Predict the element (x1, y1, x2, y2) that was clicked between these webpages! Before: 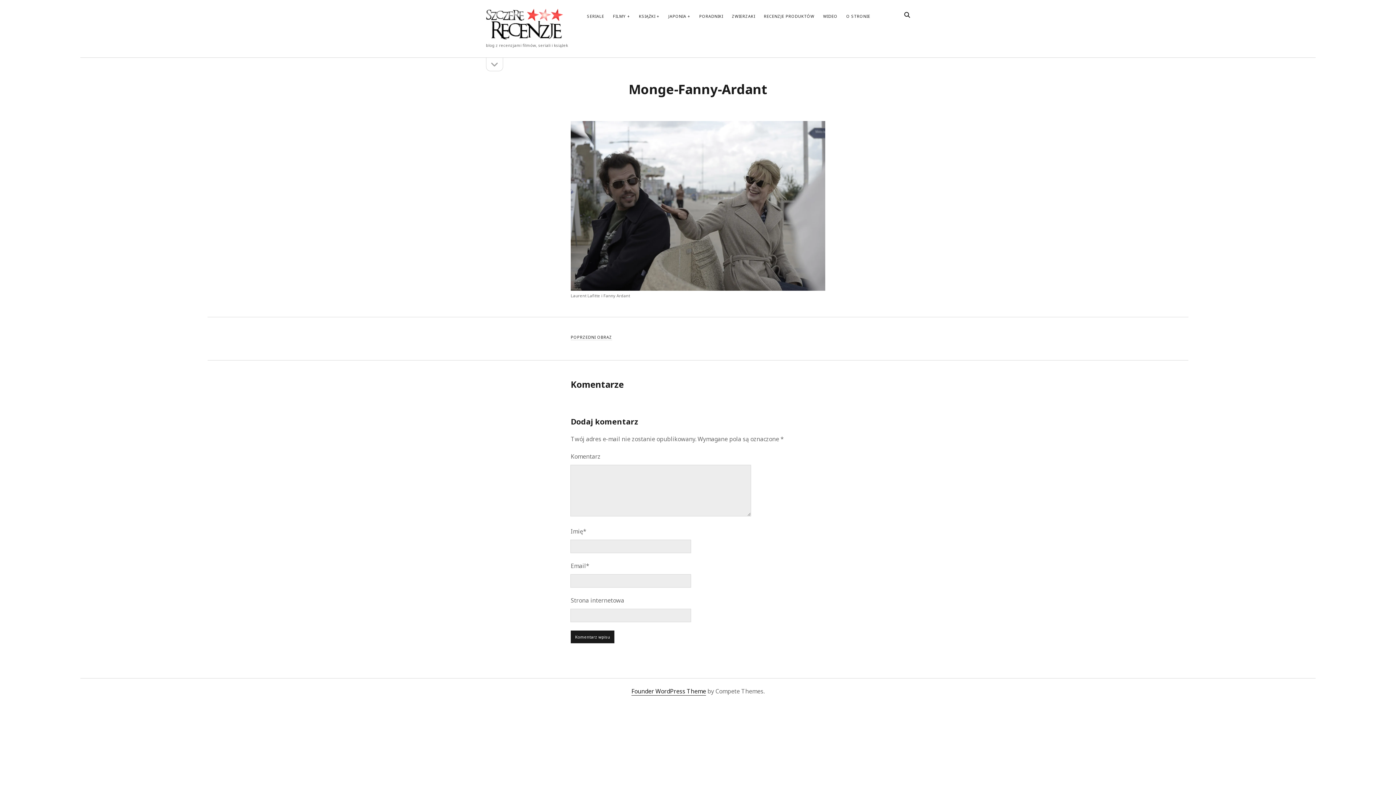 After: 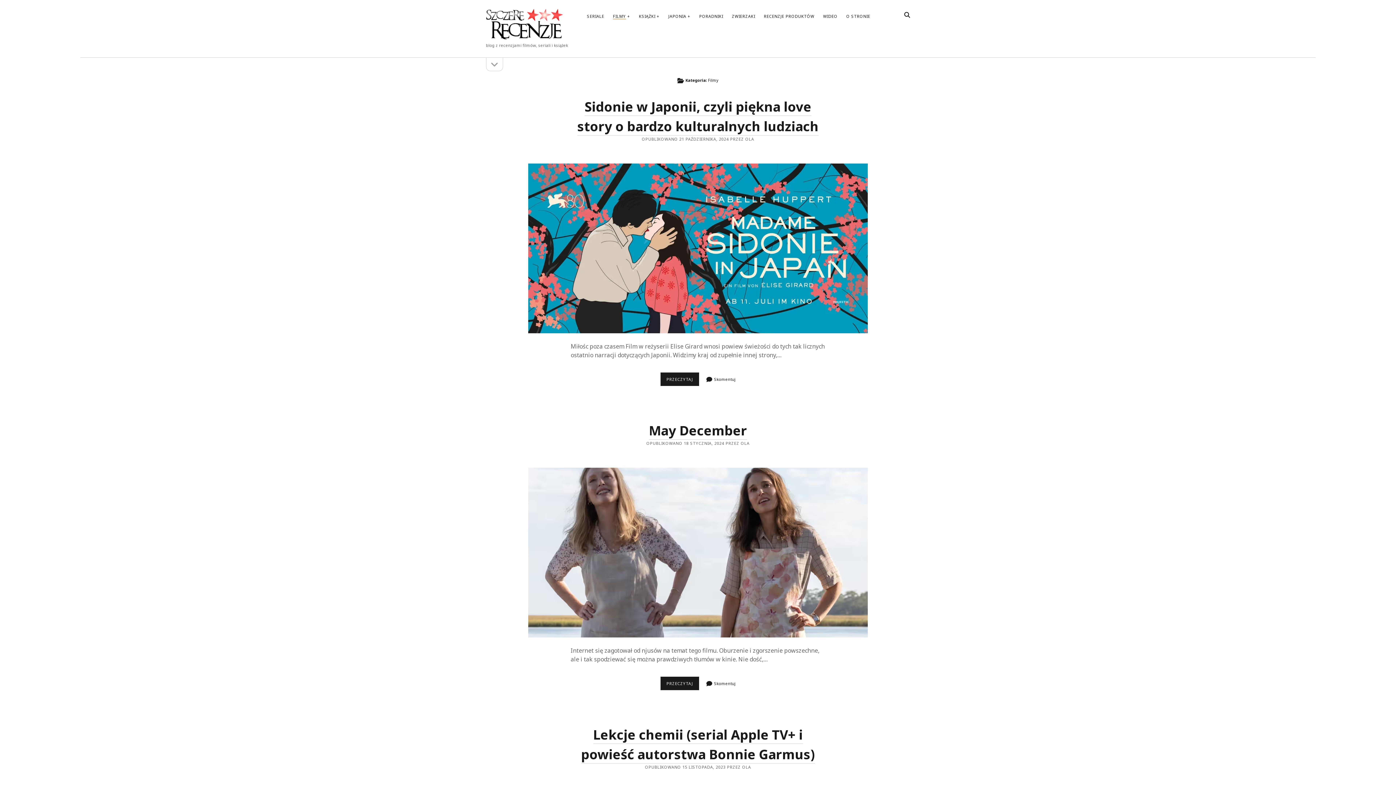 Action: bbox: (613, 13, 630, 19) label: FILMY